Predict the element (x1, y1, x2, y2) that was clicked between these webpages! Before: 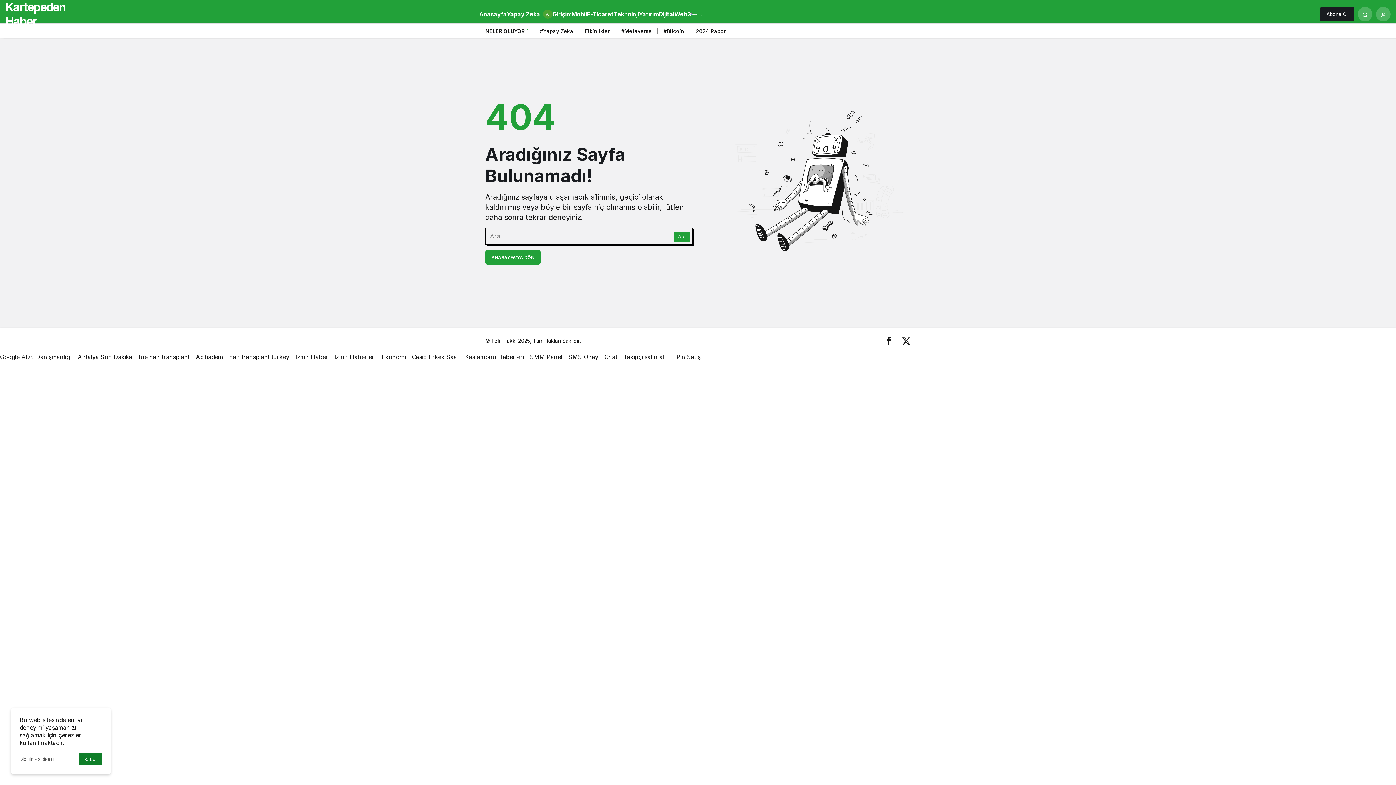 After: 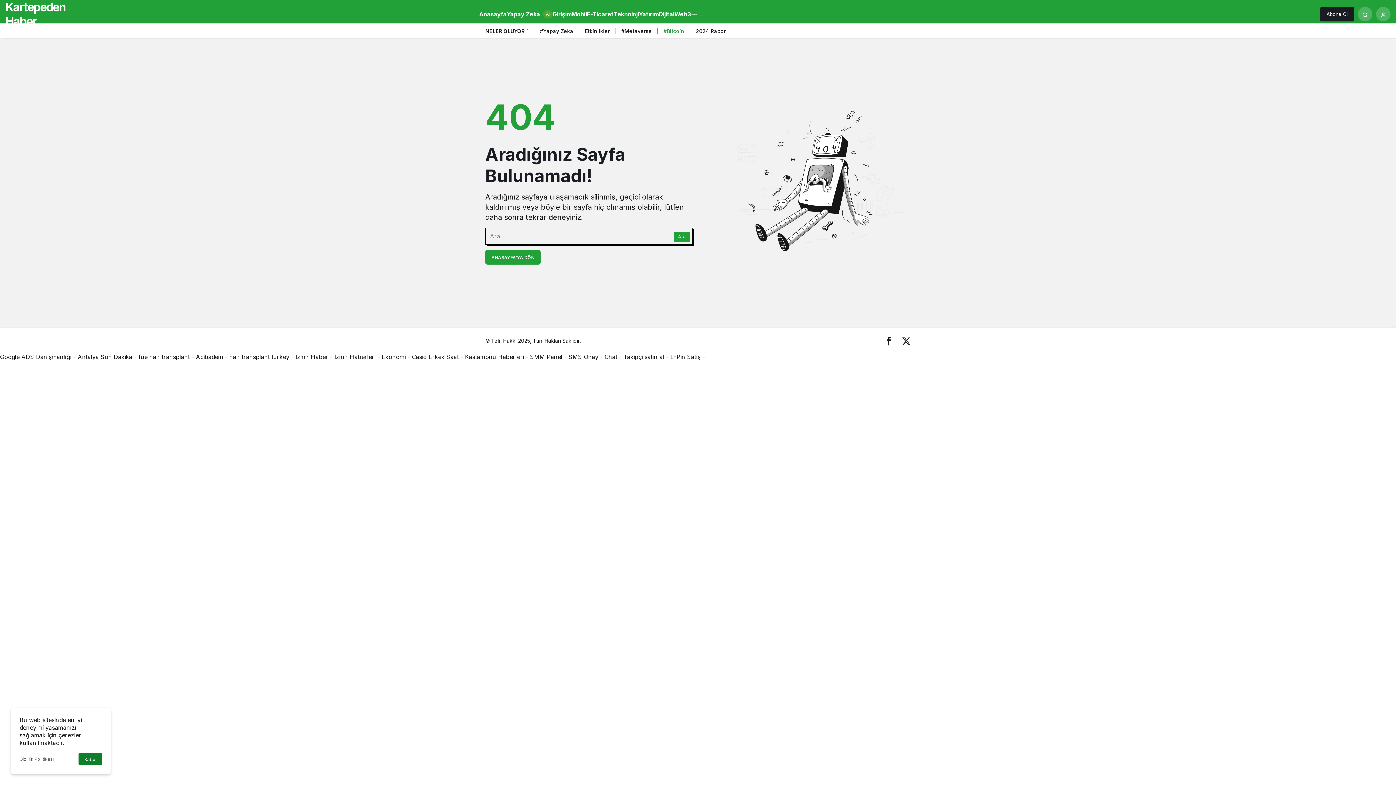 Action: label: #Bitcoin bbox: (663, 24, 684, 36)